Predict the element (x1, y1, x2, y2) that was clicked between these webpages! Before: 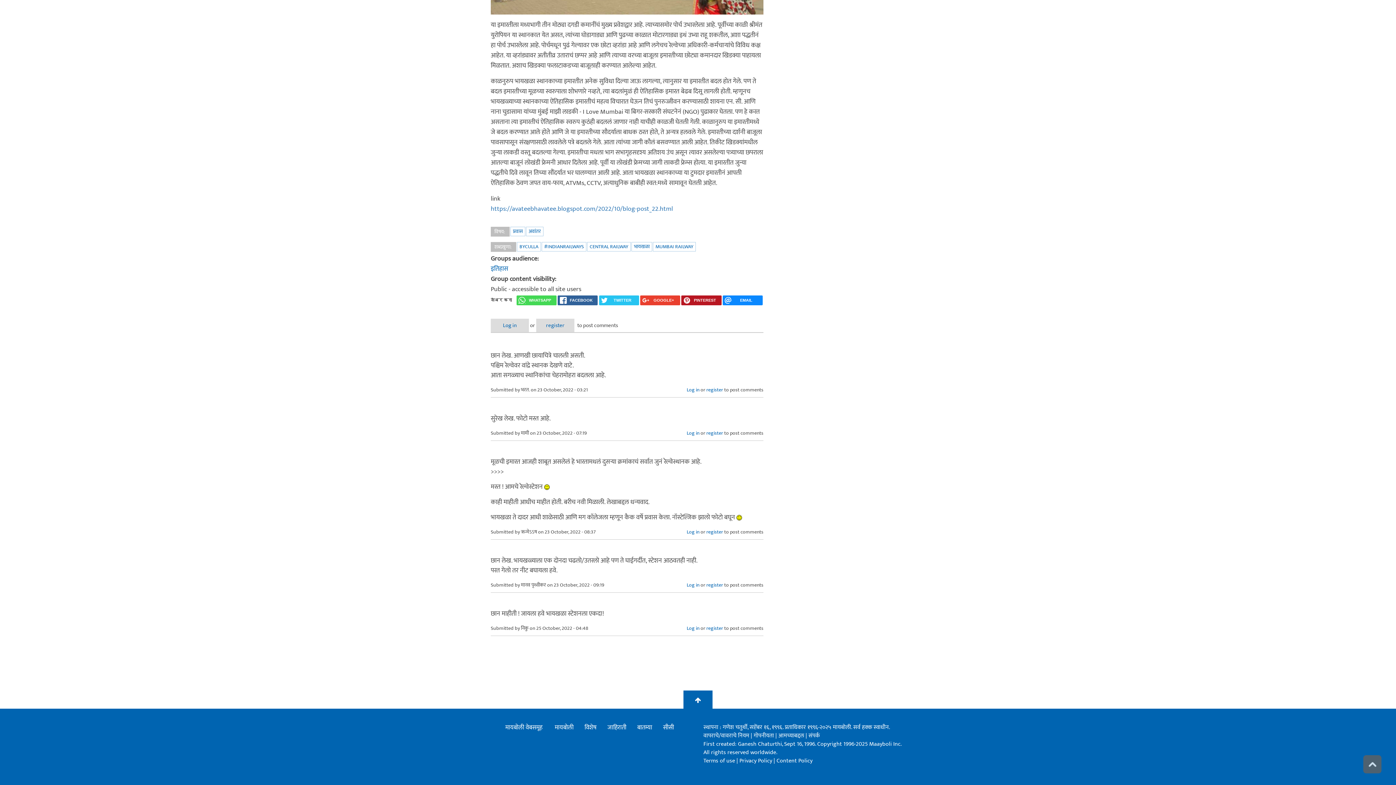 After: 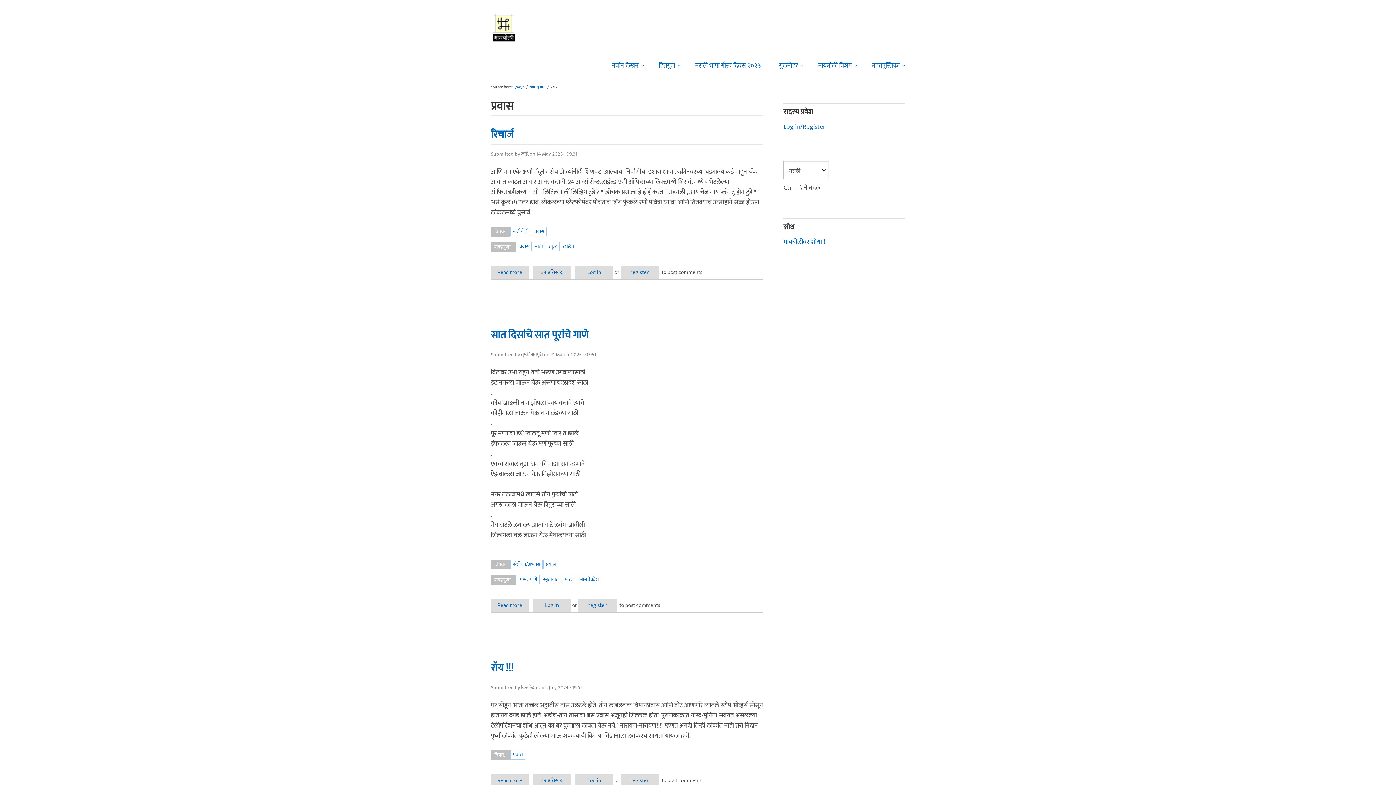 Action: bbox: (510, 226, 525, 236) label: प्रवास